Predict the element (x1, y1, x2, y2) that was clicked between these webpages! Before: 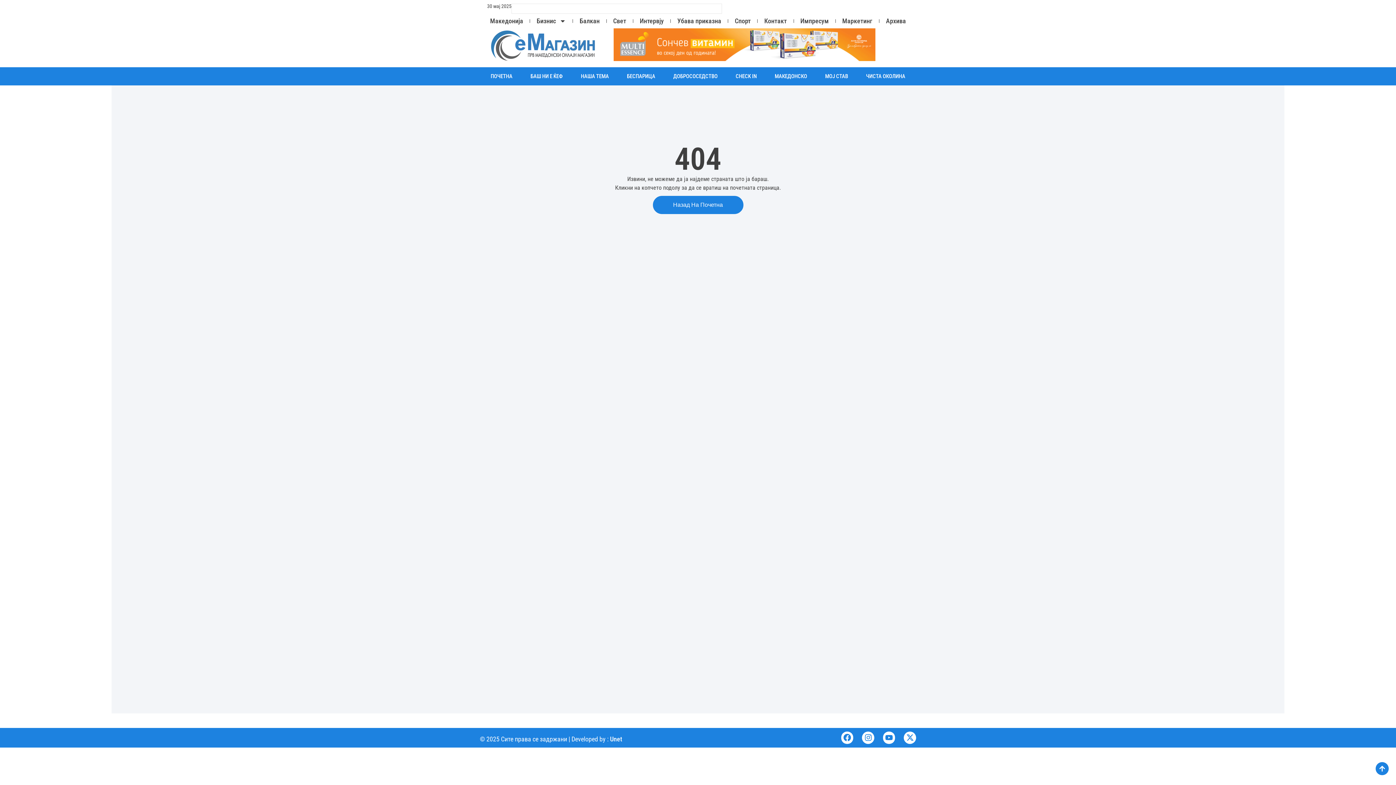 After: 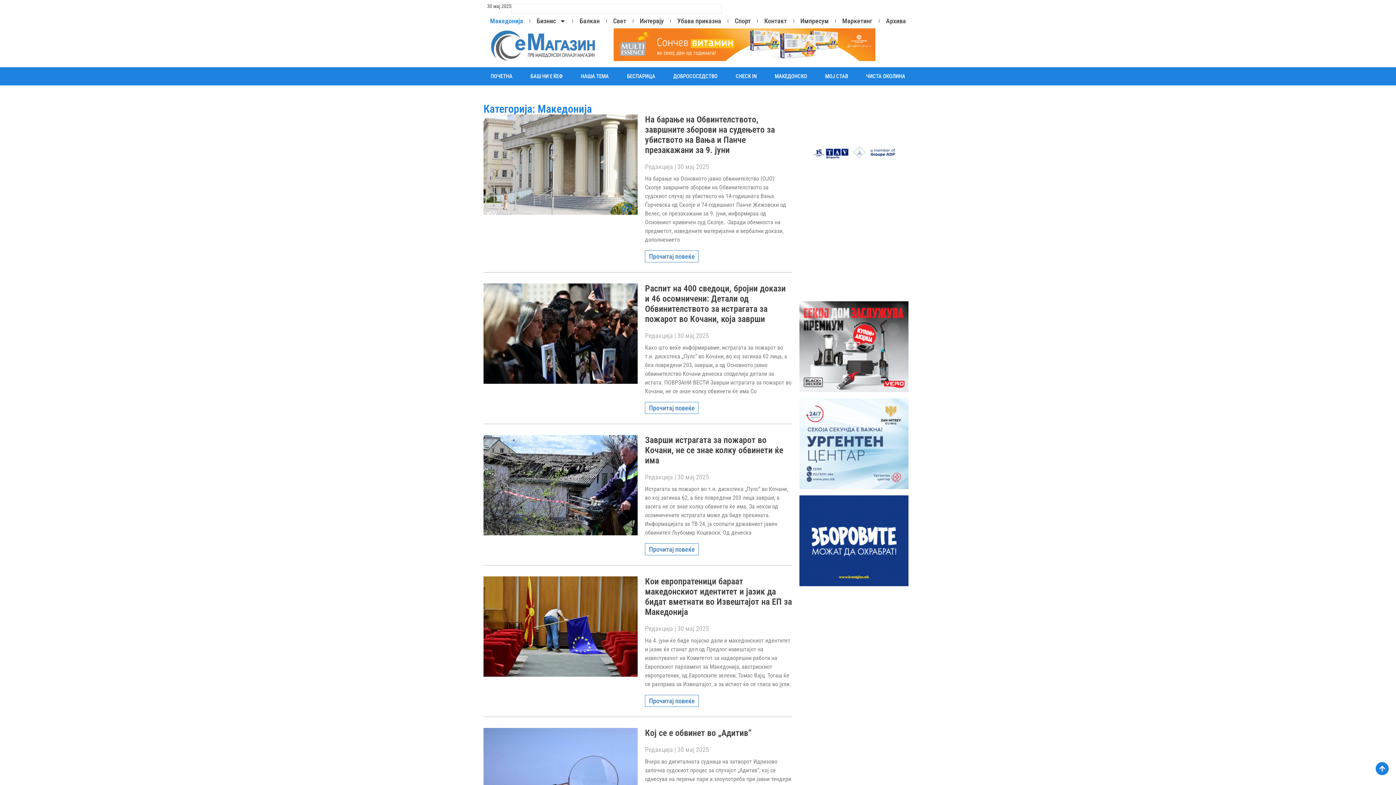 Action: label: Македонија bbox: (483, 17, 529, 24)